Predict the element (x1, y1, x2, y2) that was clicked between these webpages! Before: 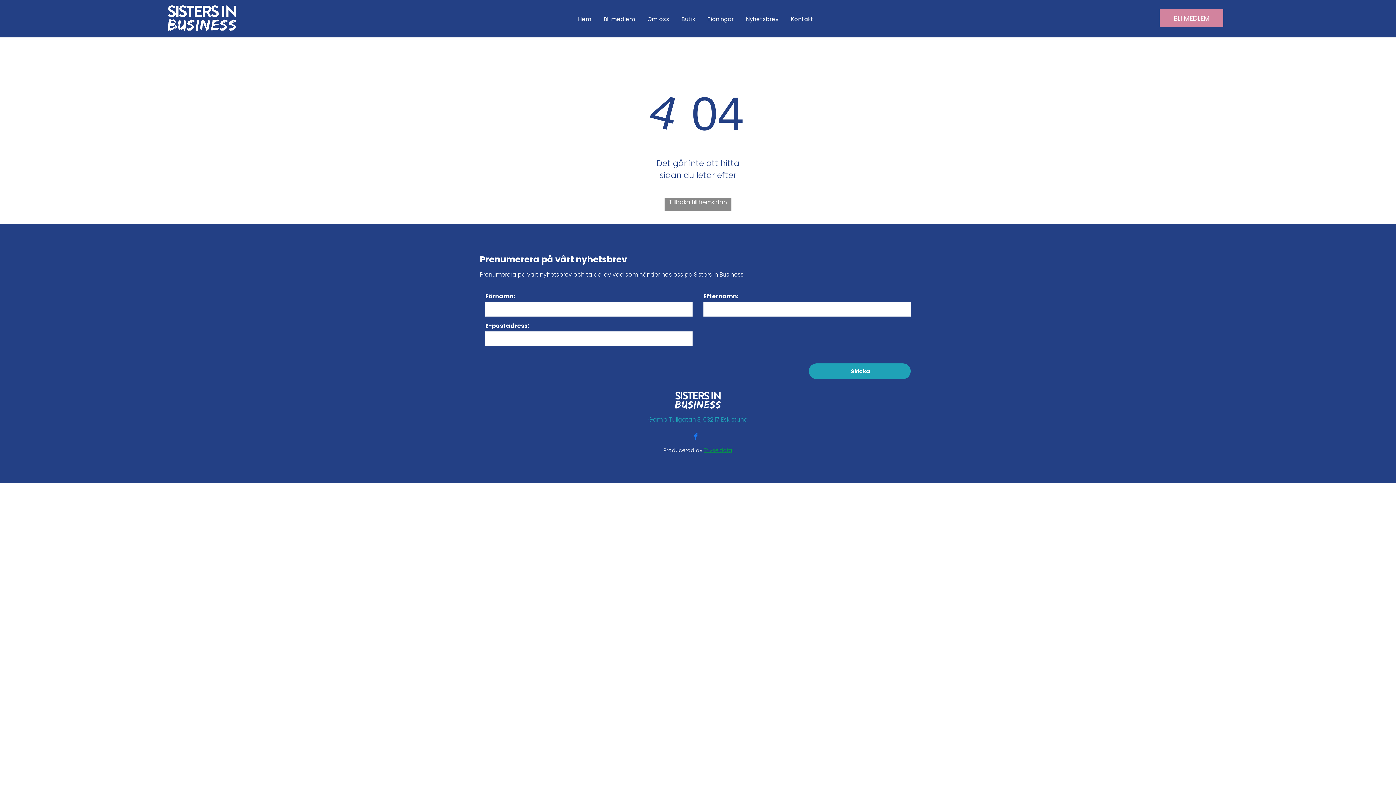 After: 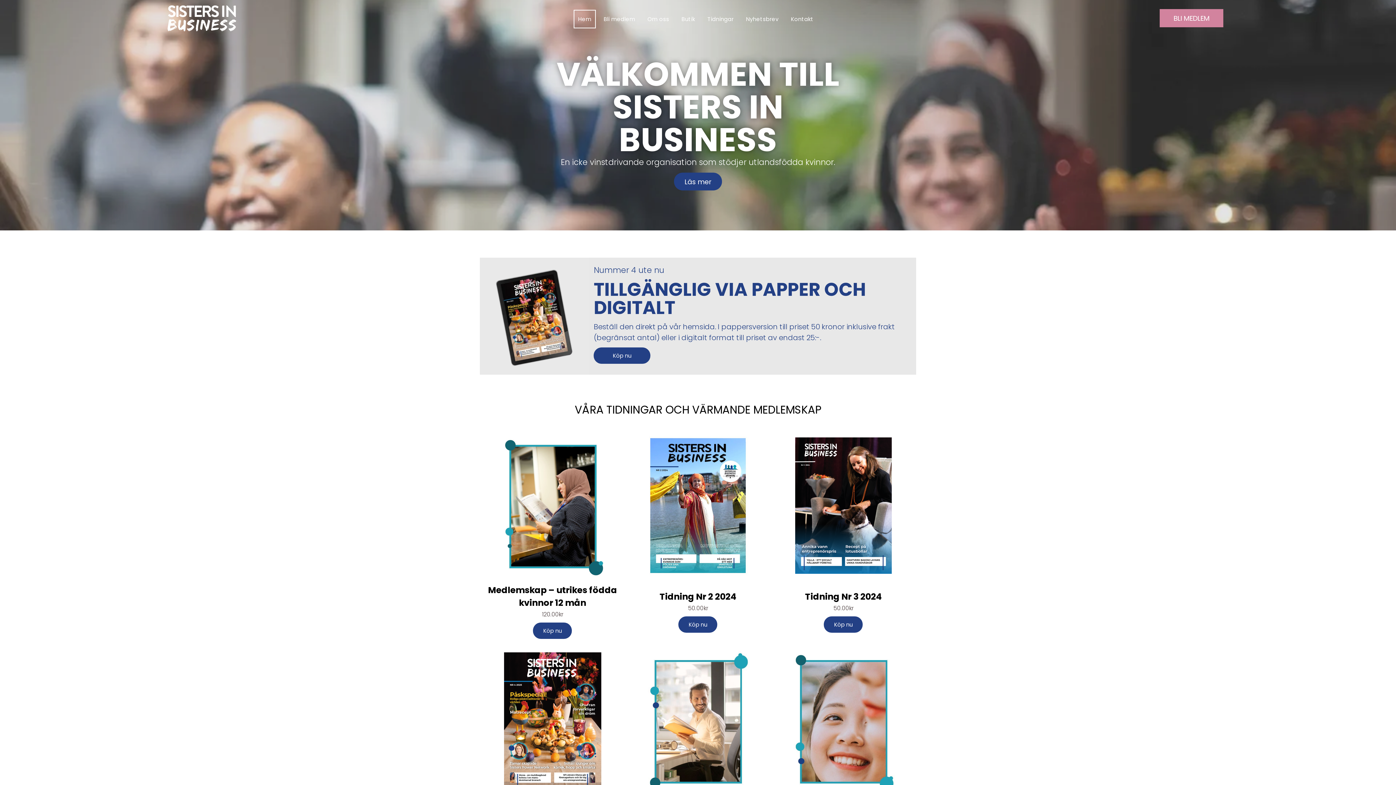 Action: bbox: (167, 5, 236, 14)